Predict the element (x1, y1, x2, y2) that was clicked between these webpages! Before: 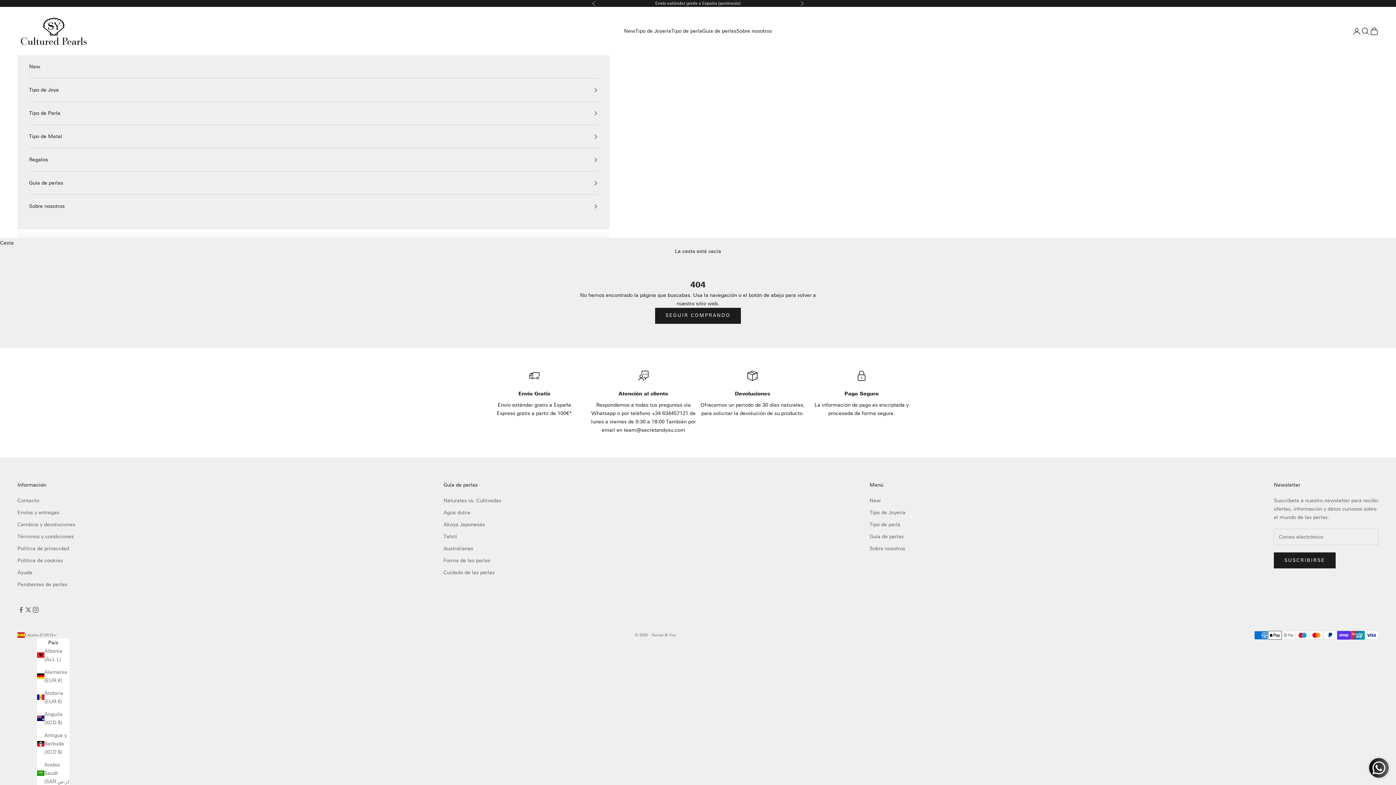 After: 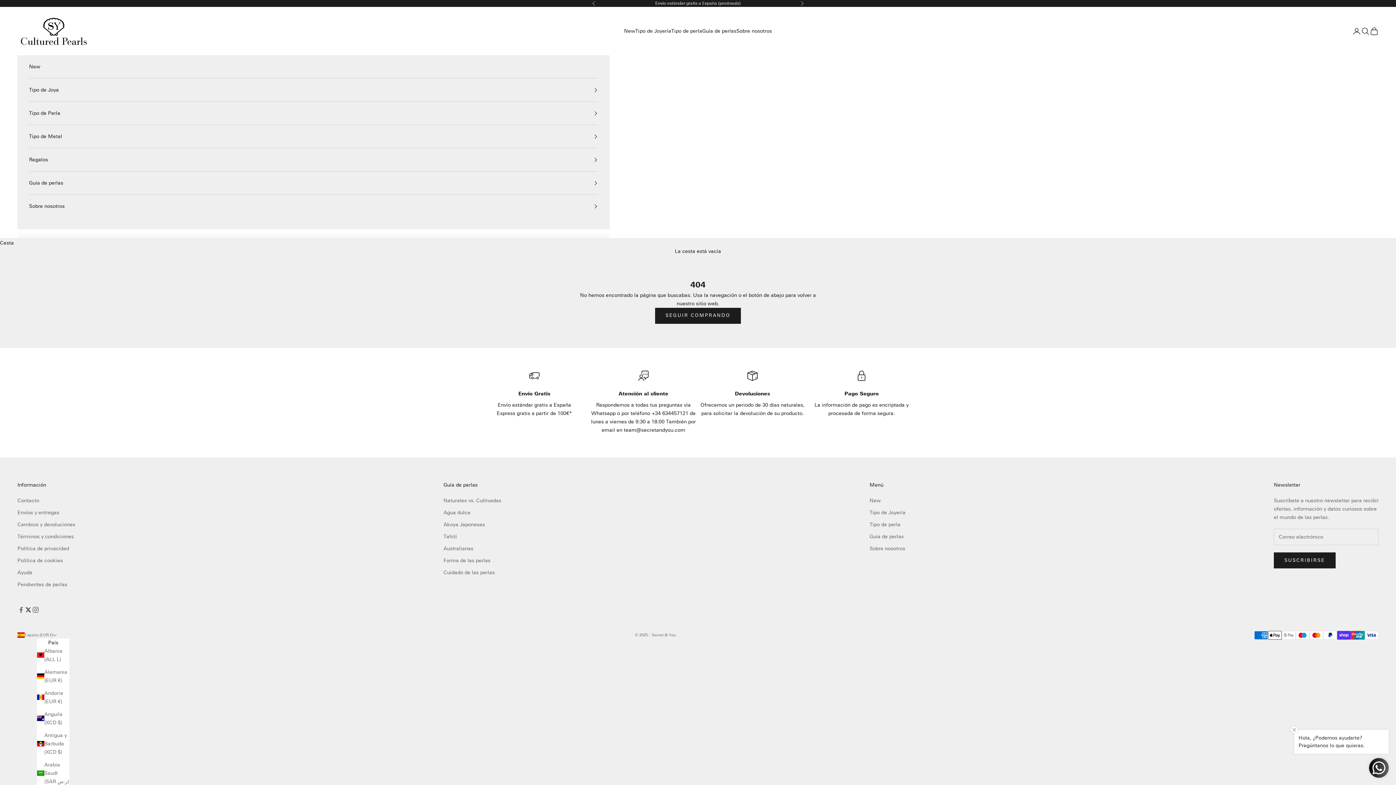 Action: label: Síguenos en Twitter bbox: (24, 606, 32, 613)